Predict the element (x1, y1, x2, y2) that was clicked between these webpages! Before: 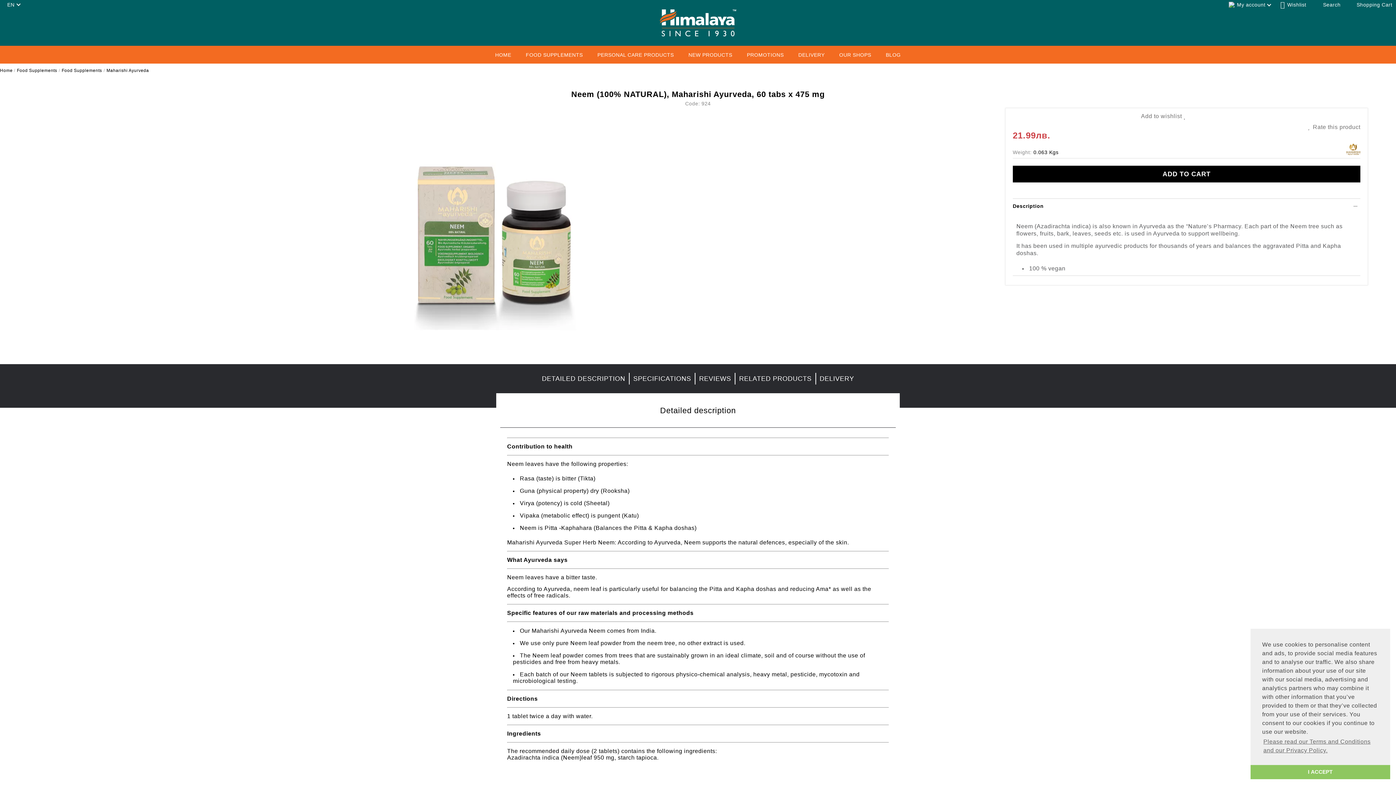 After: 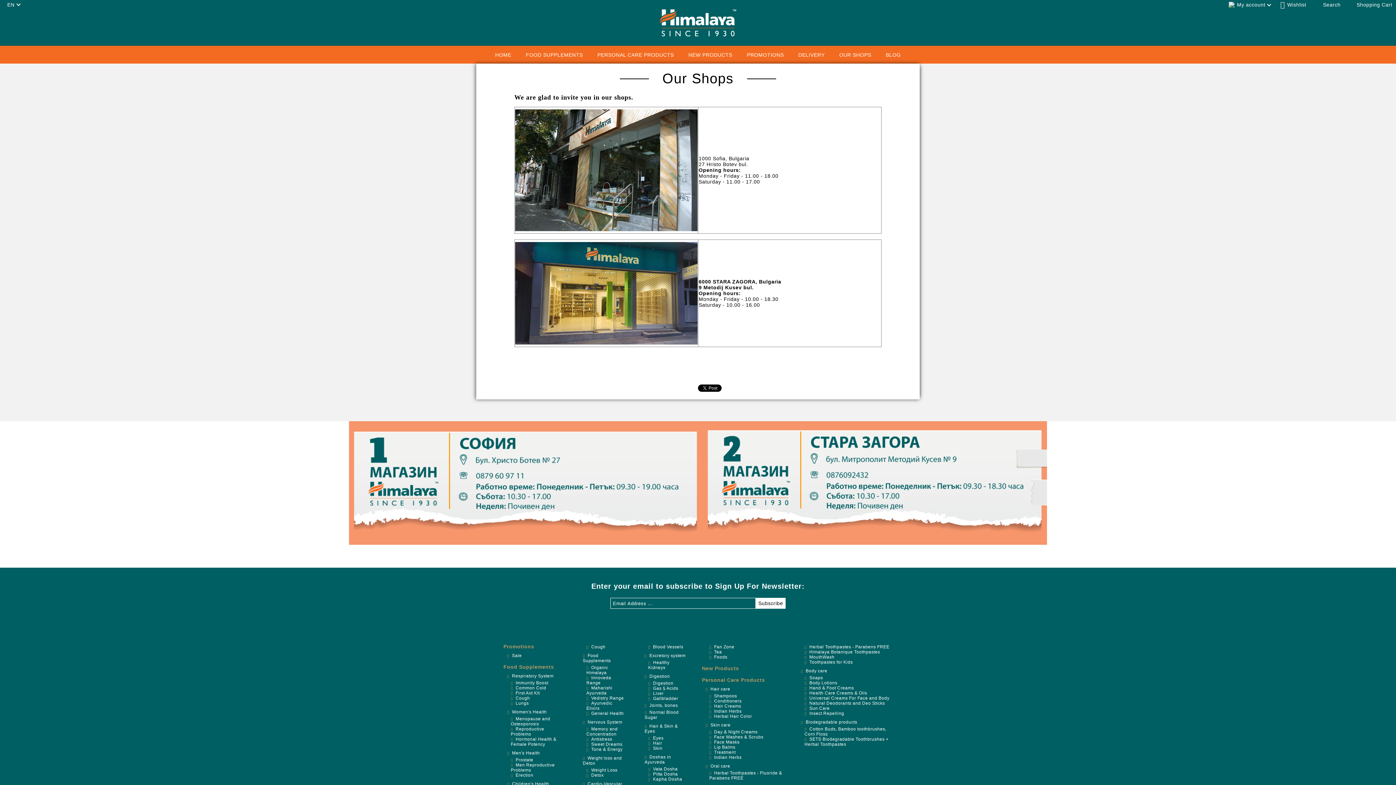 Action: bbox: (832, 45, 878, 63) label: OUR SHOPS